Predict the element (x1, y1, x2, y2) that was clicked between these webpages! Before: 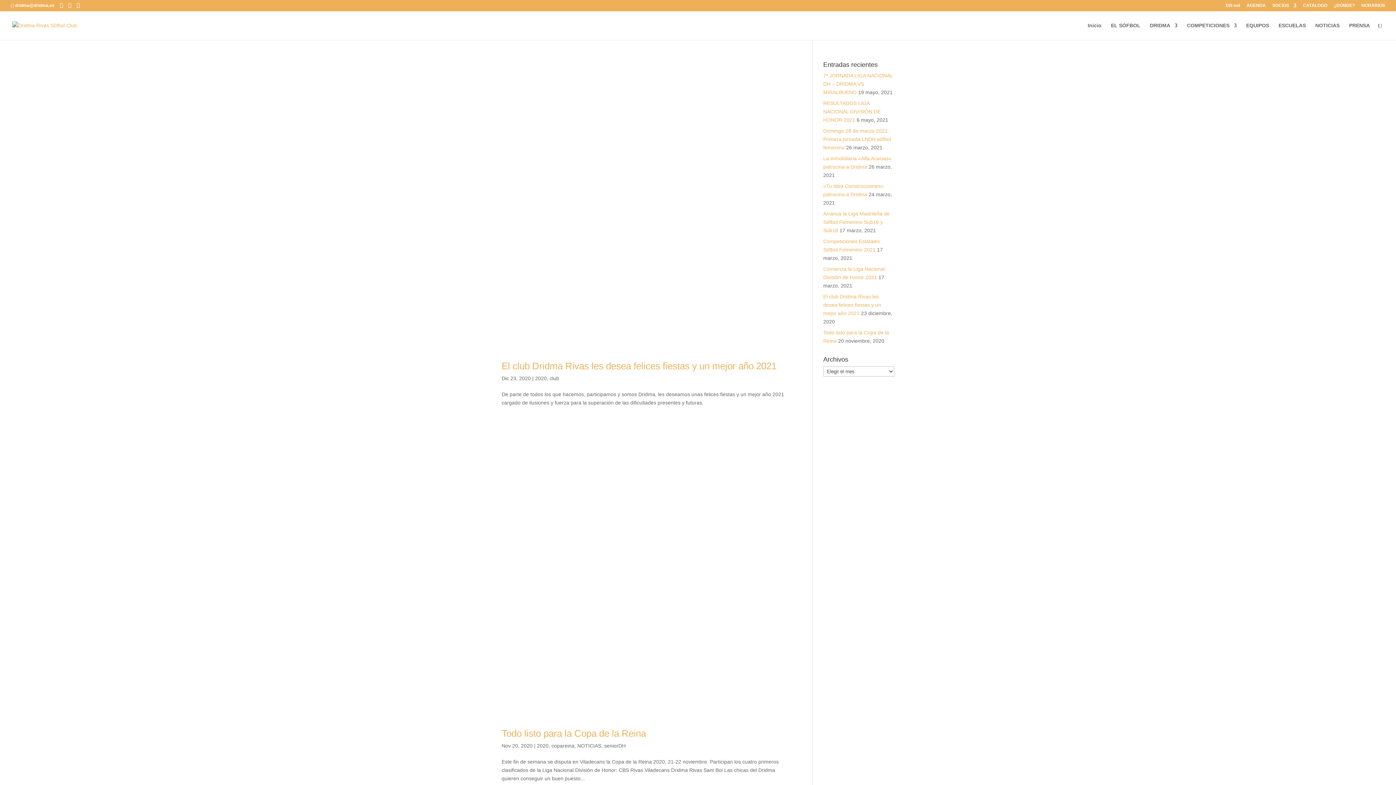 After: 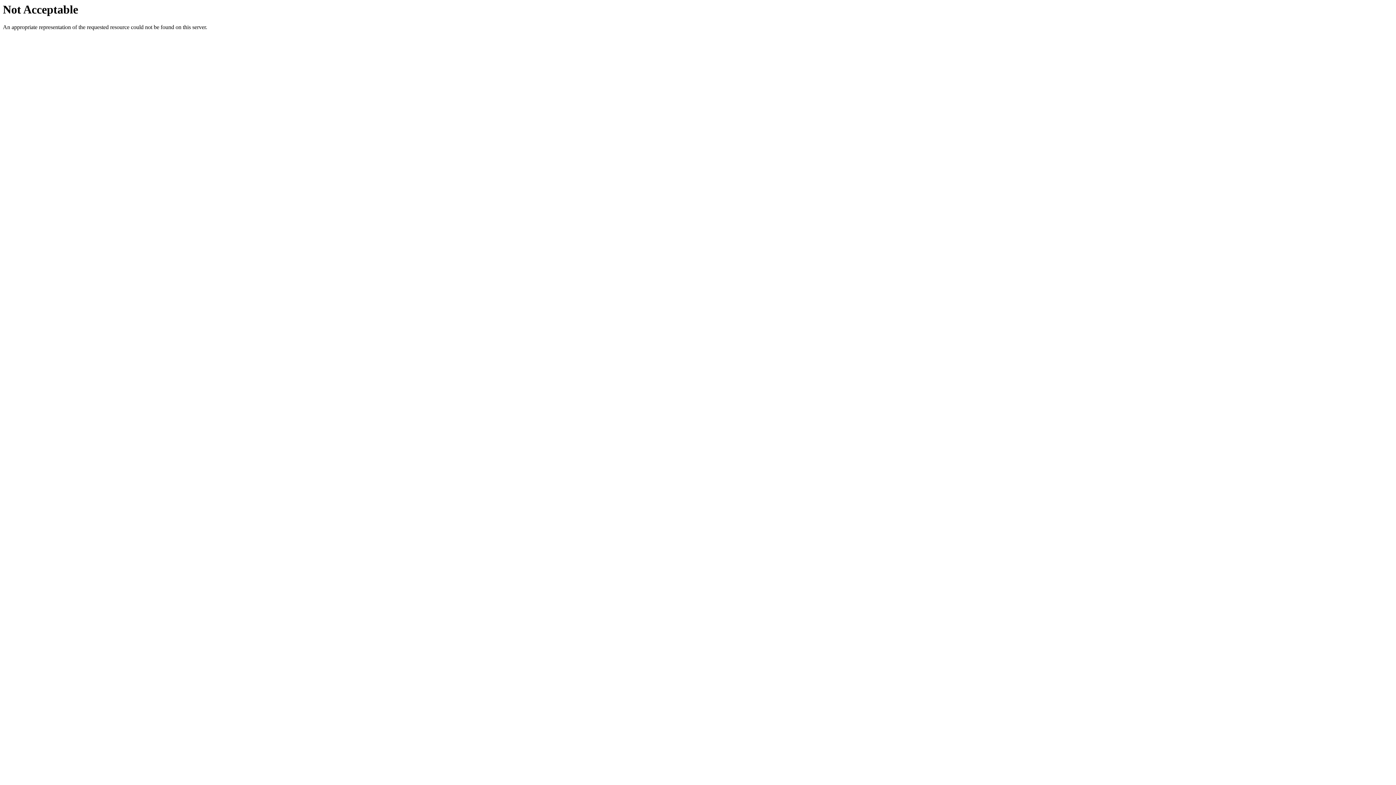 Action: bbox: (12, 22, 77, 27)